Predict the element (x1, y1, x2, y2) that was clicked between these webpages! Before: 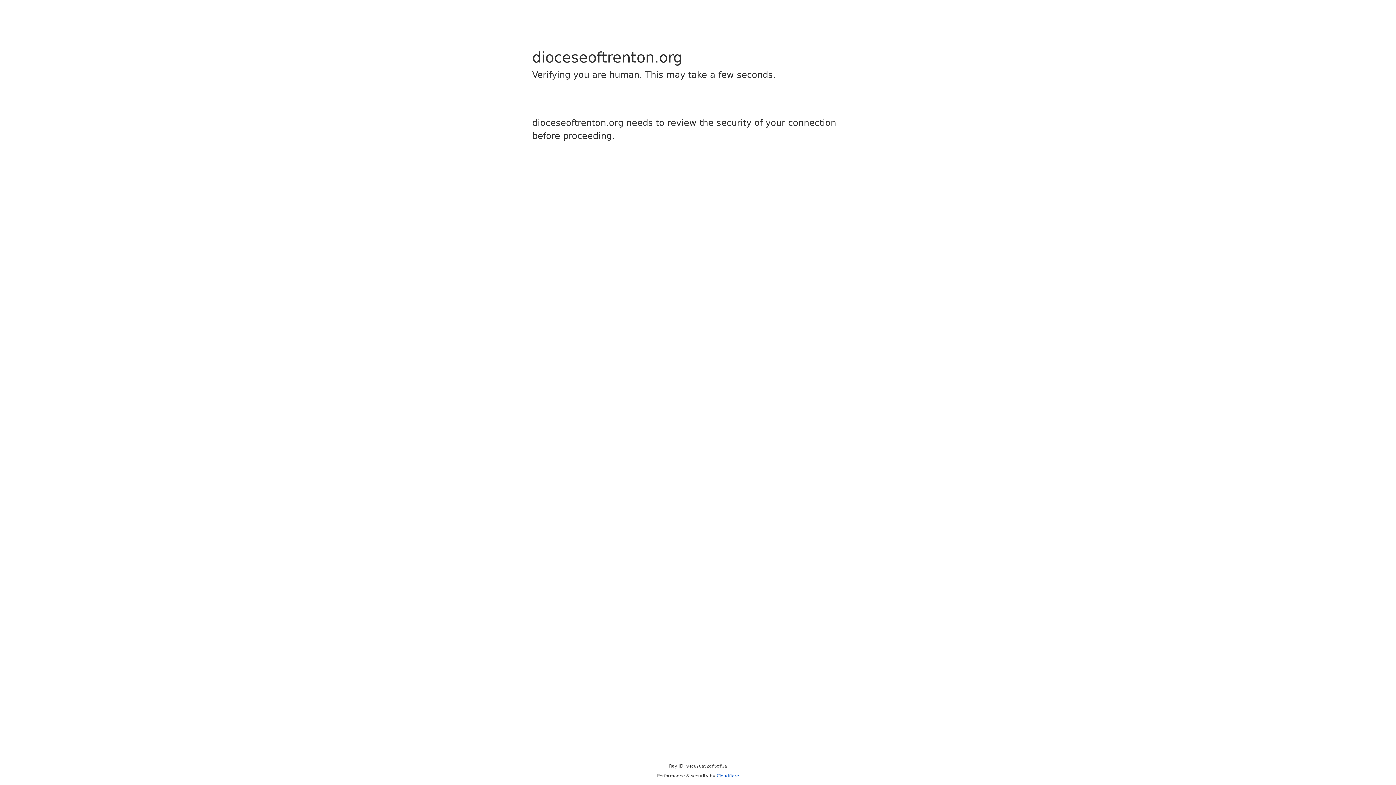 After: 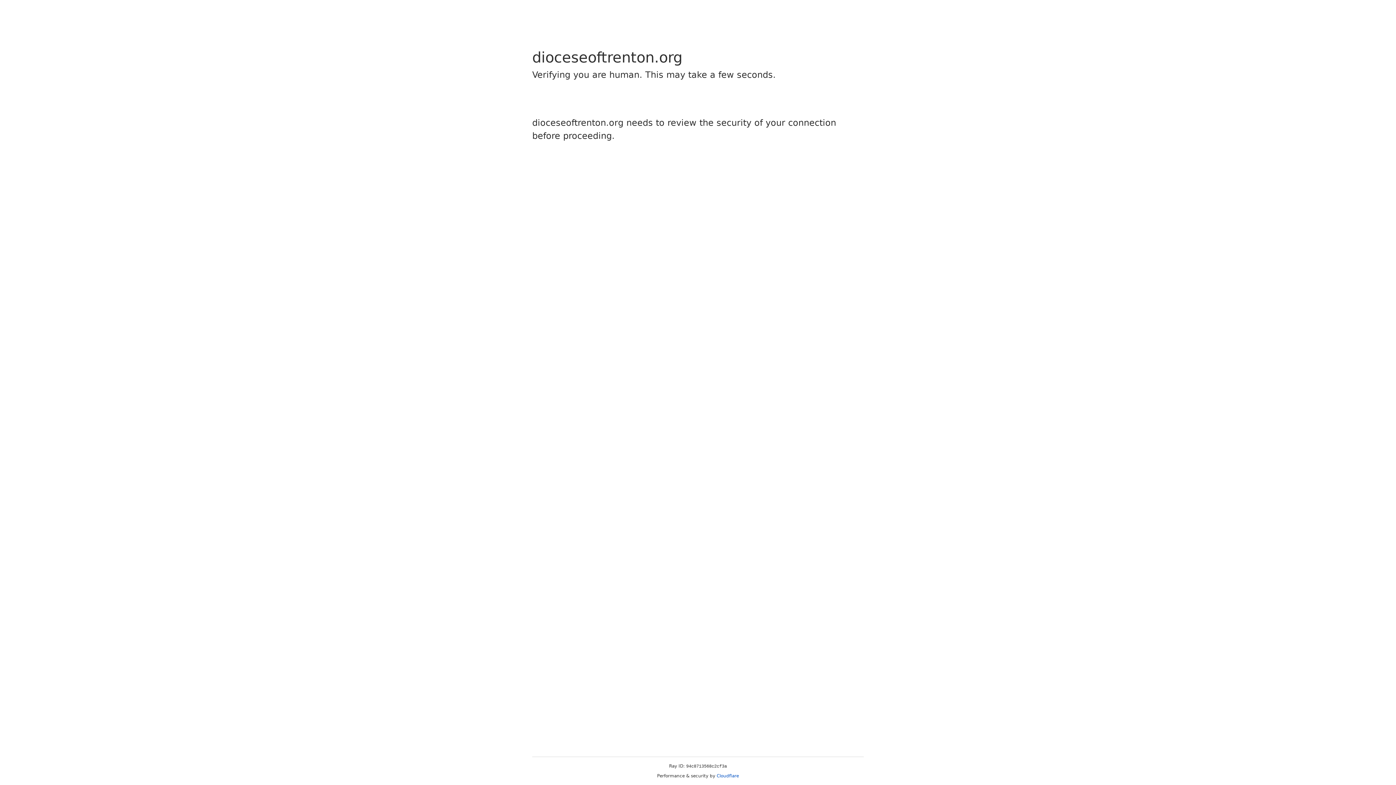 Action: label: Cloudflare bbox: (716, 773, 739, 778)